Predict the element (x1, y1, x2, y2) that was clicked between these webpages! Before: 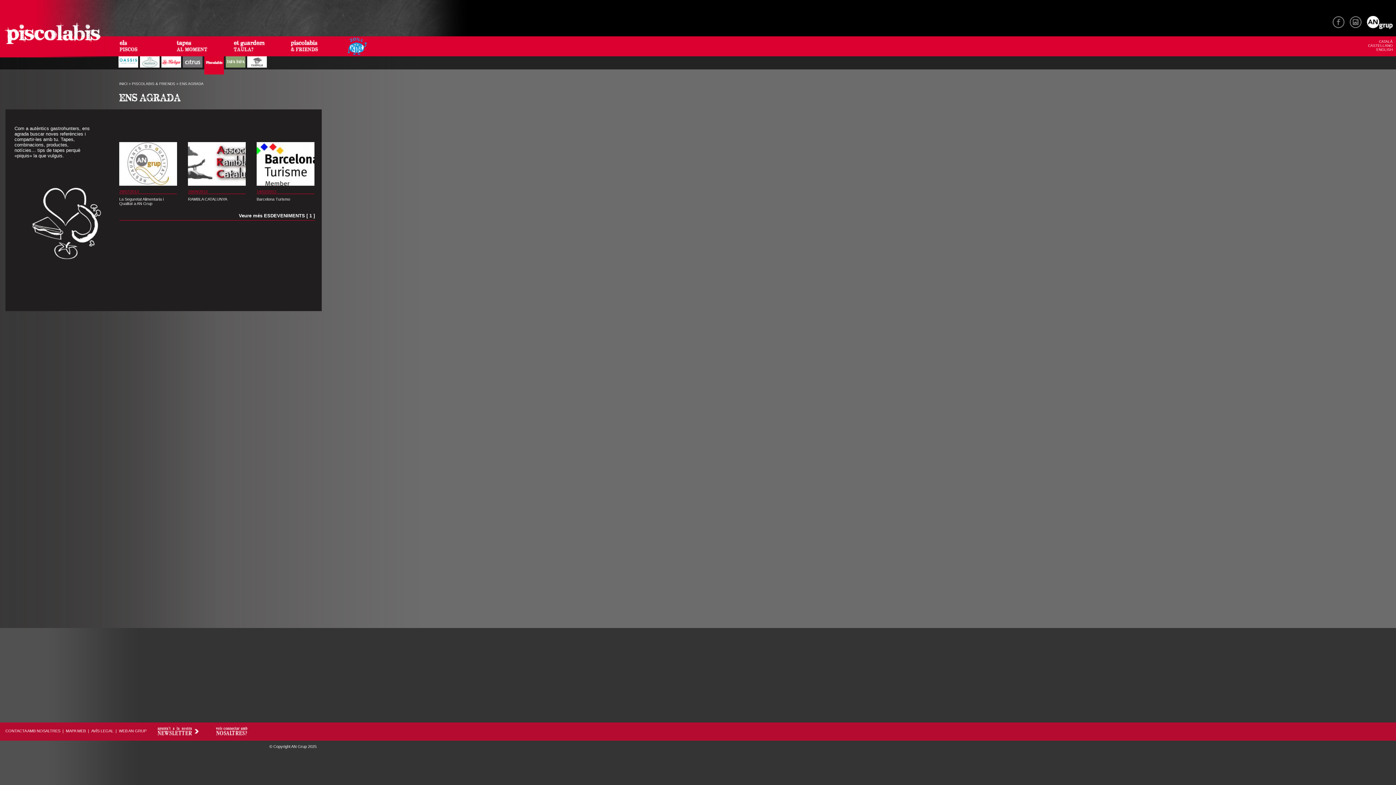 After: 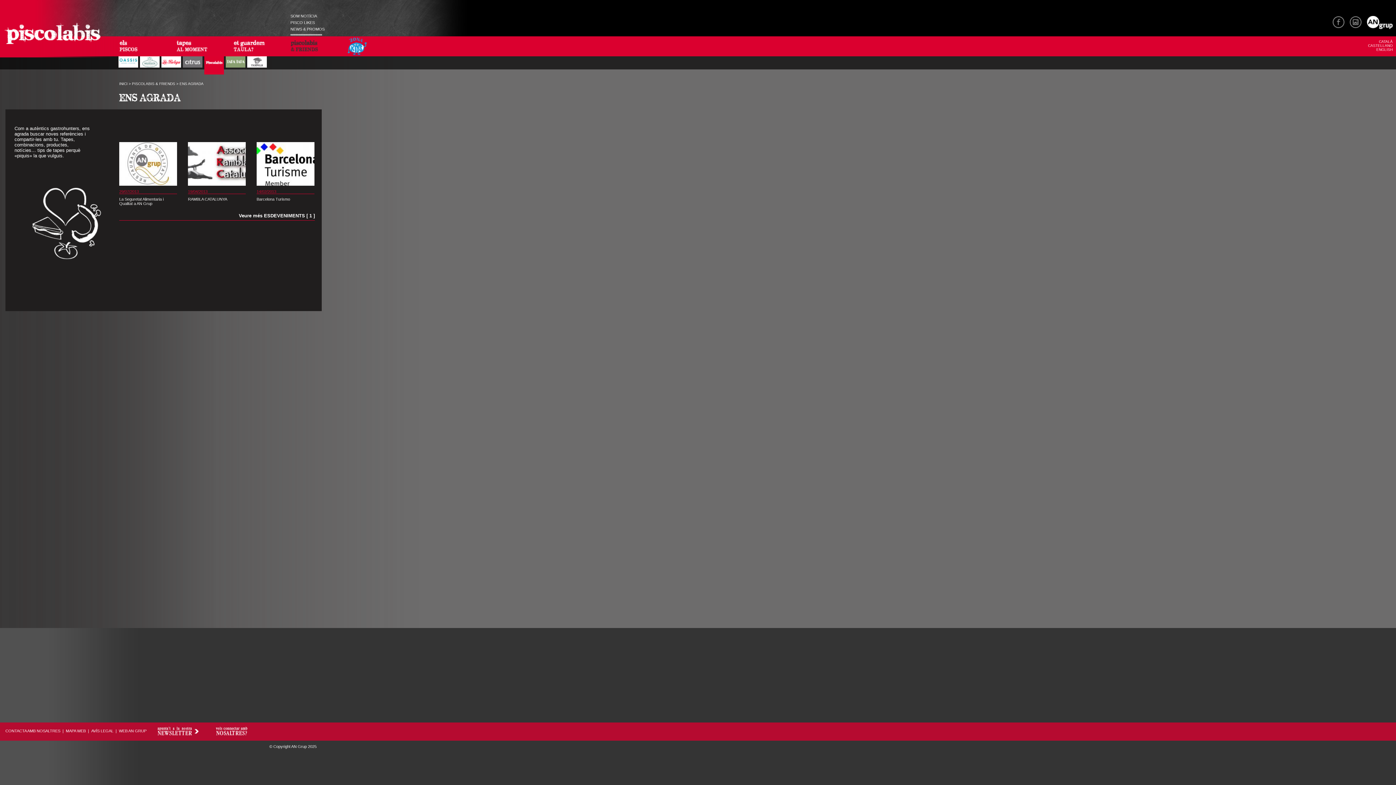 Action: bbox: (290, 36, 322, 56)